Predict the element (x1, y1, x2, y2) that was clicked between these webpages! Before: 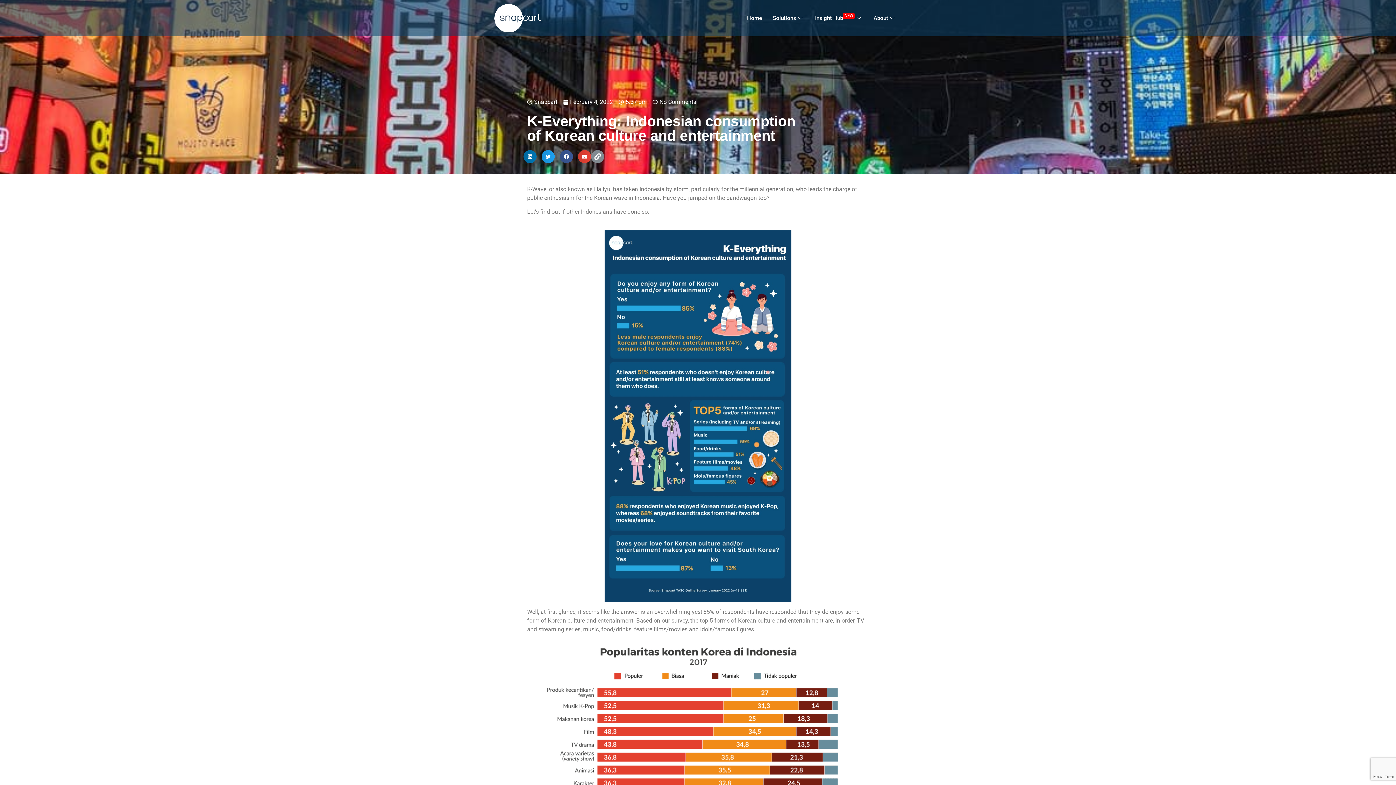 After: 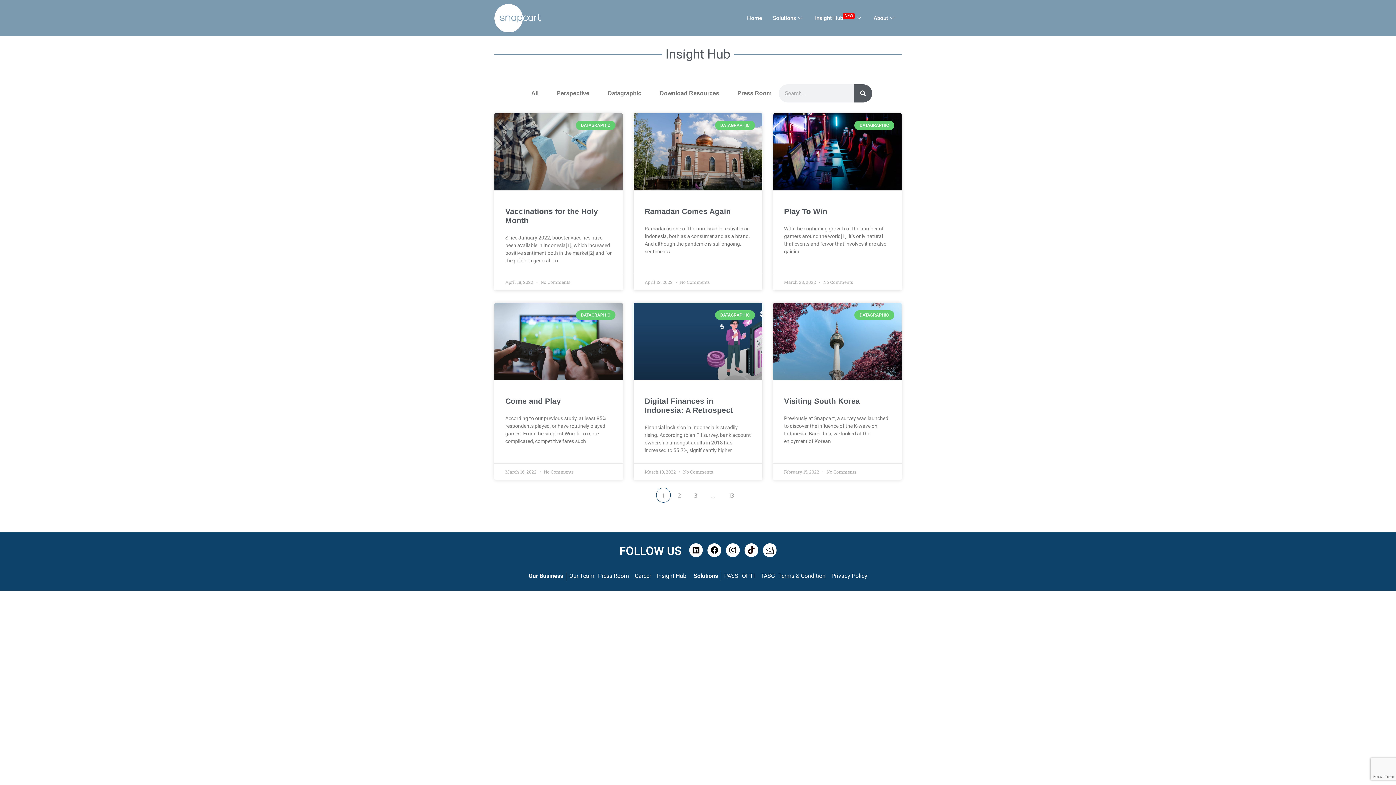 Action: bbox: (527, 97, 557, 106) label: Snapcart